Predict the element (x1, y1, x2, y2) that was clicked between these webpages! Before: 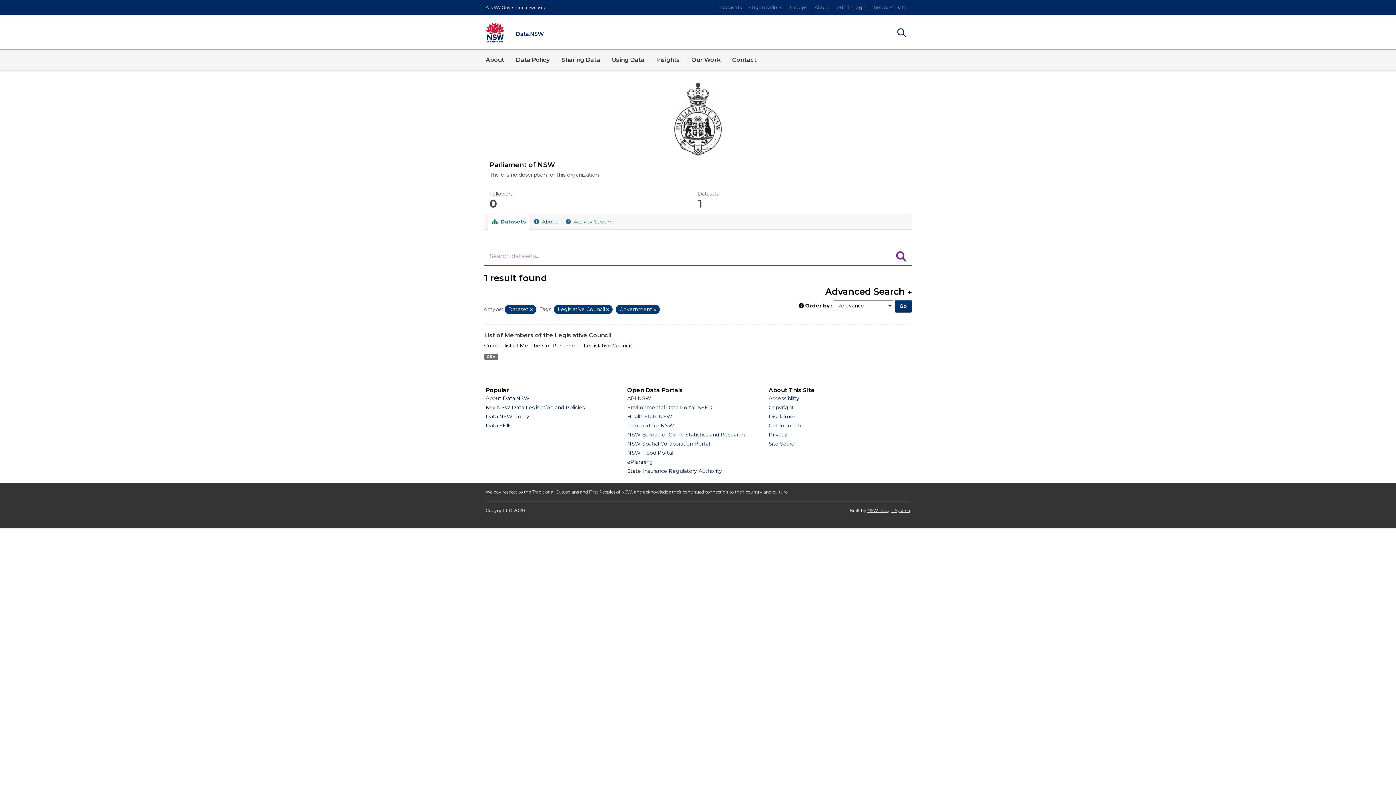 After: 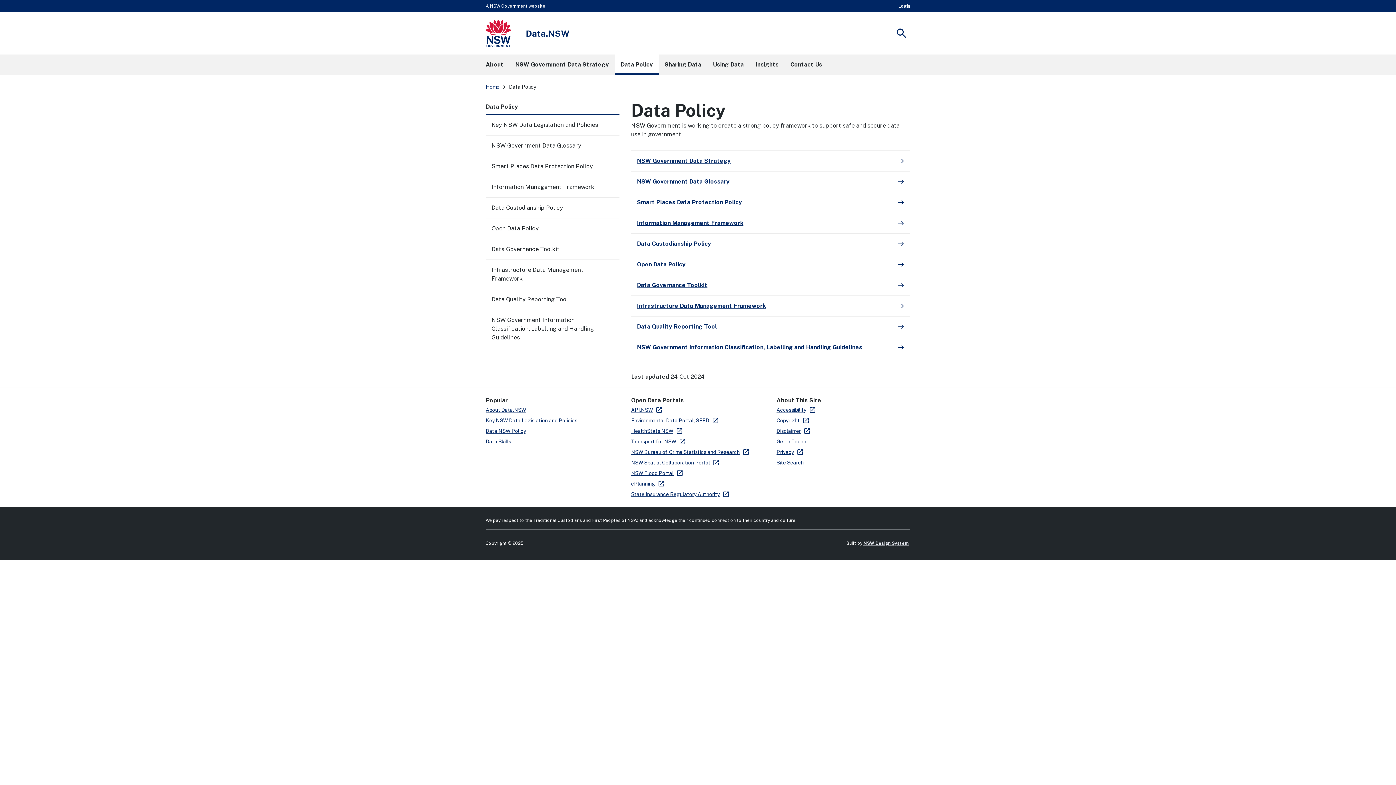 Action: label: Data.NSW Policy bbox: (485, 413, 529, 420)